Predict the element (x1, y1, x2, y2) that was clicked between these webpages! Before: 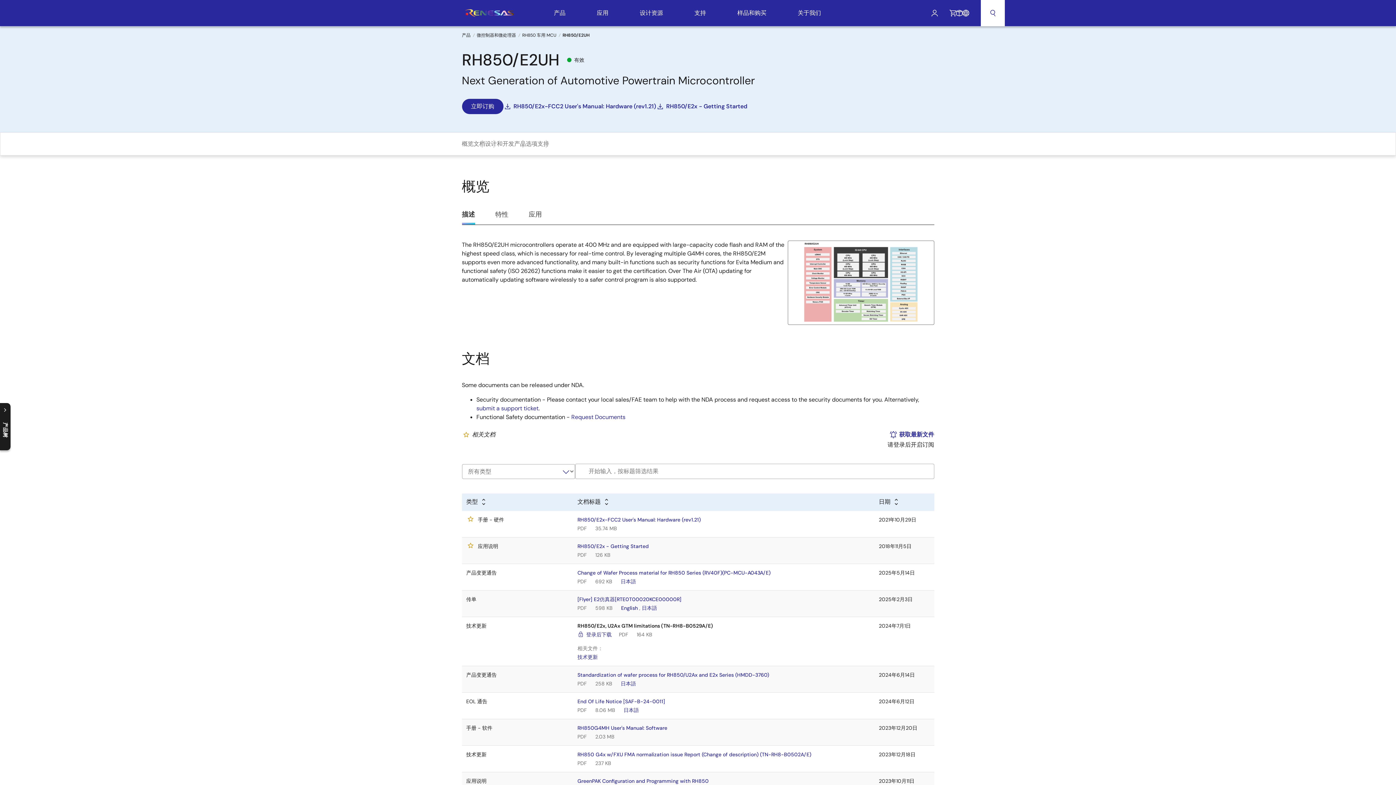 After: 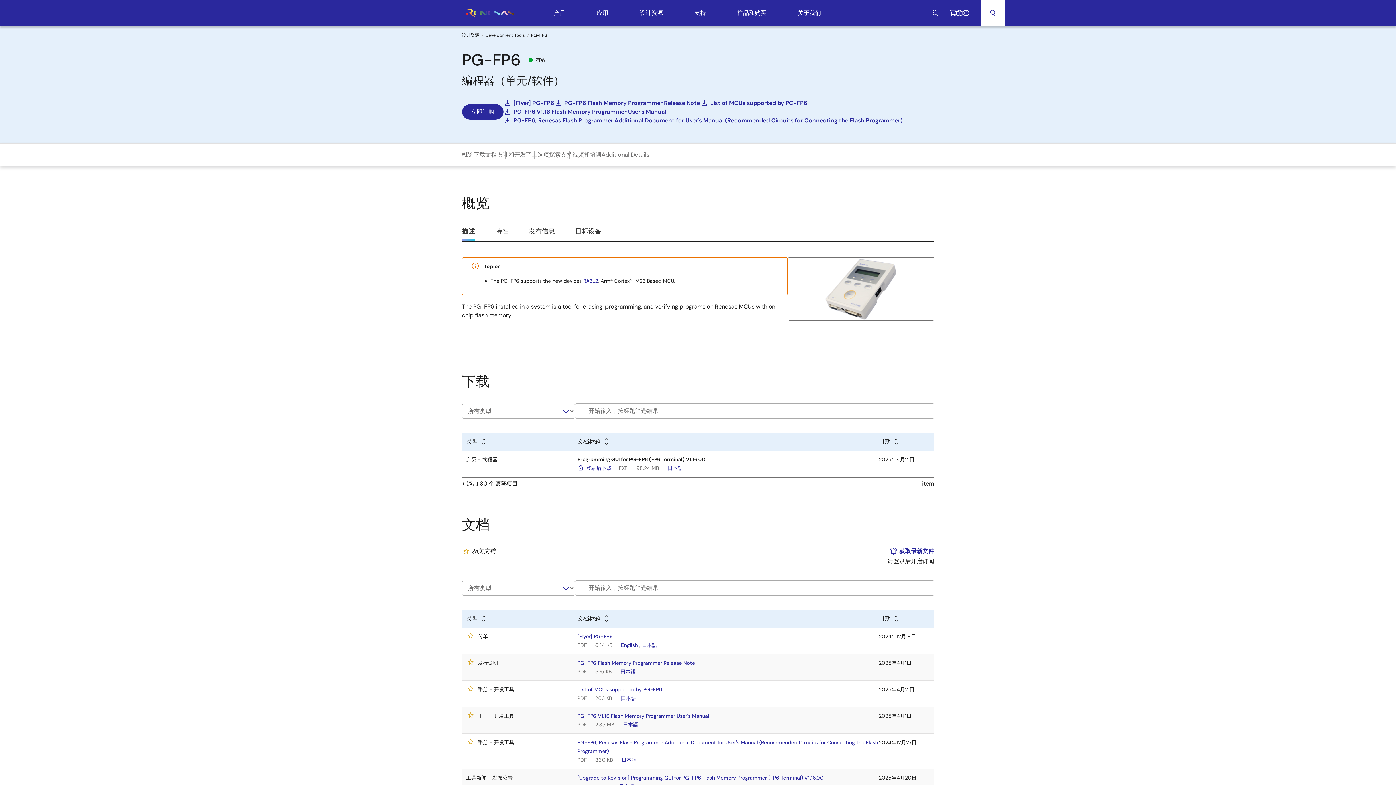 Action: bbox: (469, 712, 490, 722) label: PG-FP6